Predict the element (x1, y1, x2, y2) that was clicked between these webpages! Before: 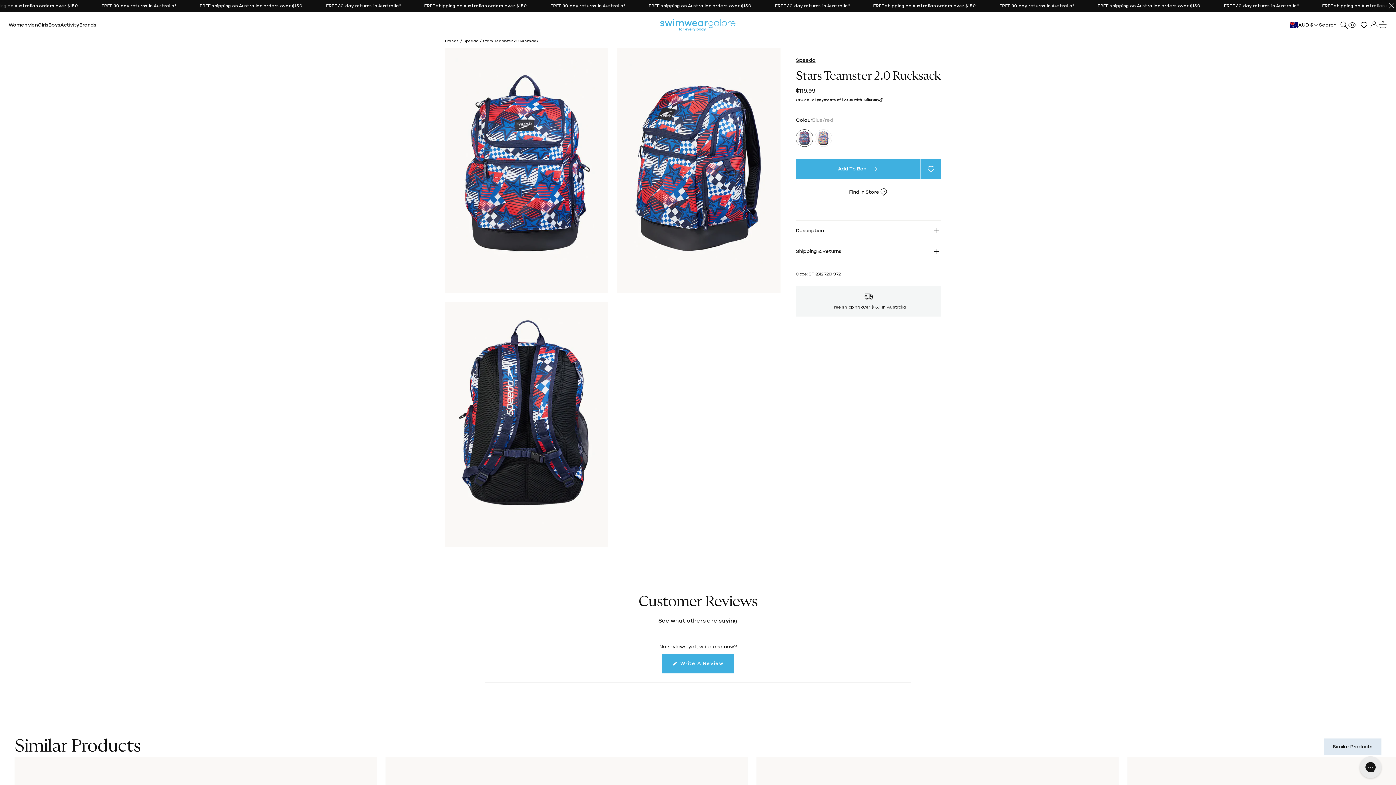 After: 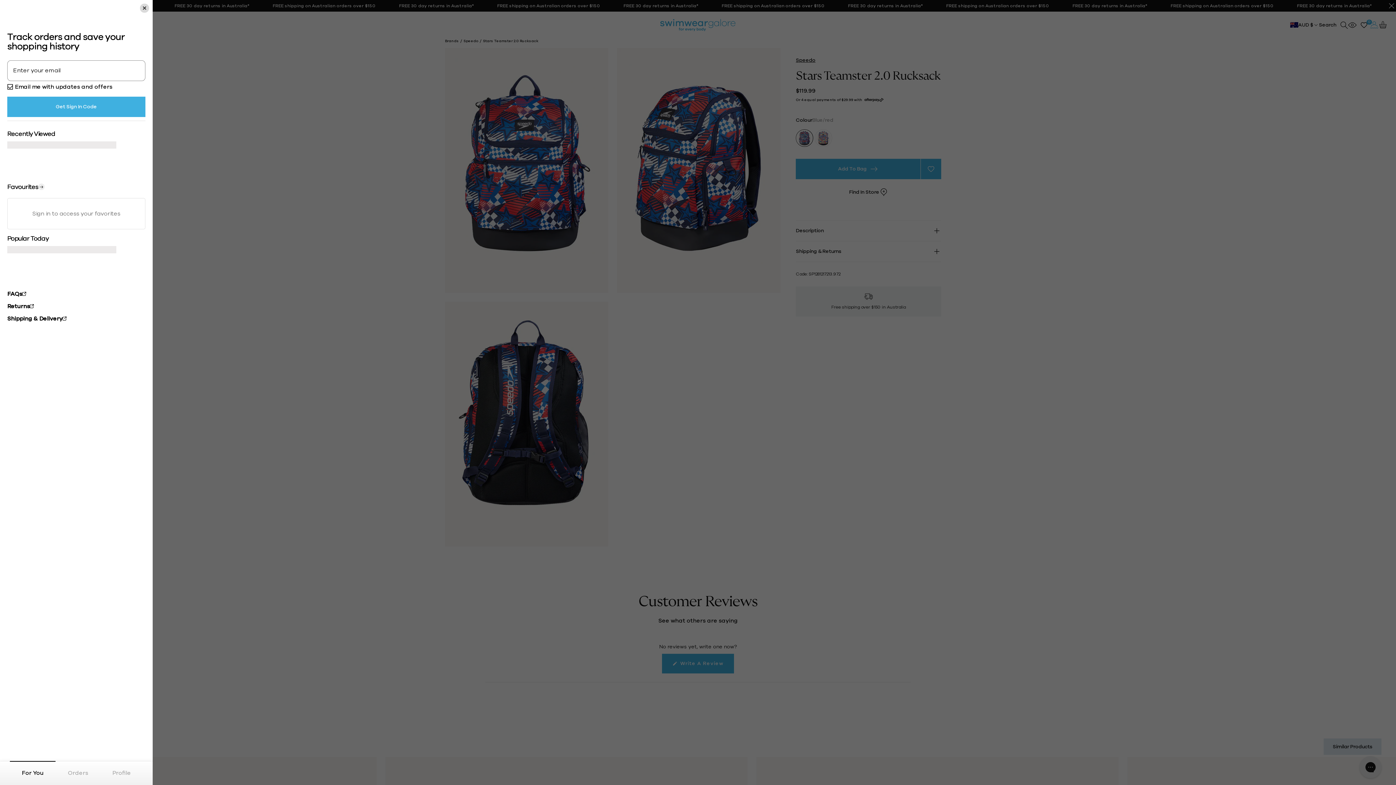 Action: bbox: (1370, 20, 1378, 29)